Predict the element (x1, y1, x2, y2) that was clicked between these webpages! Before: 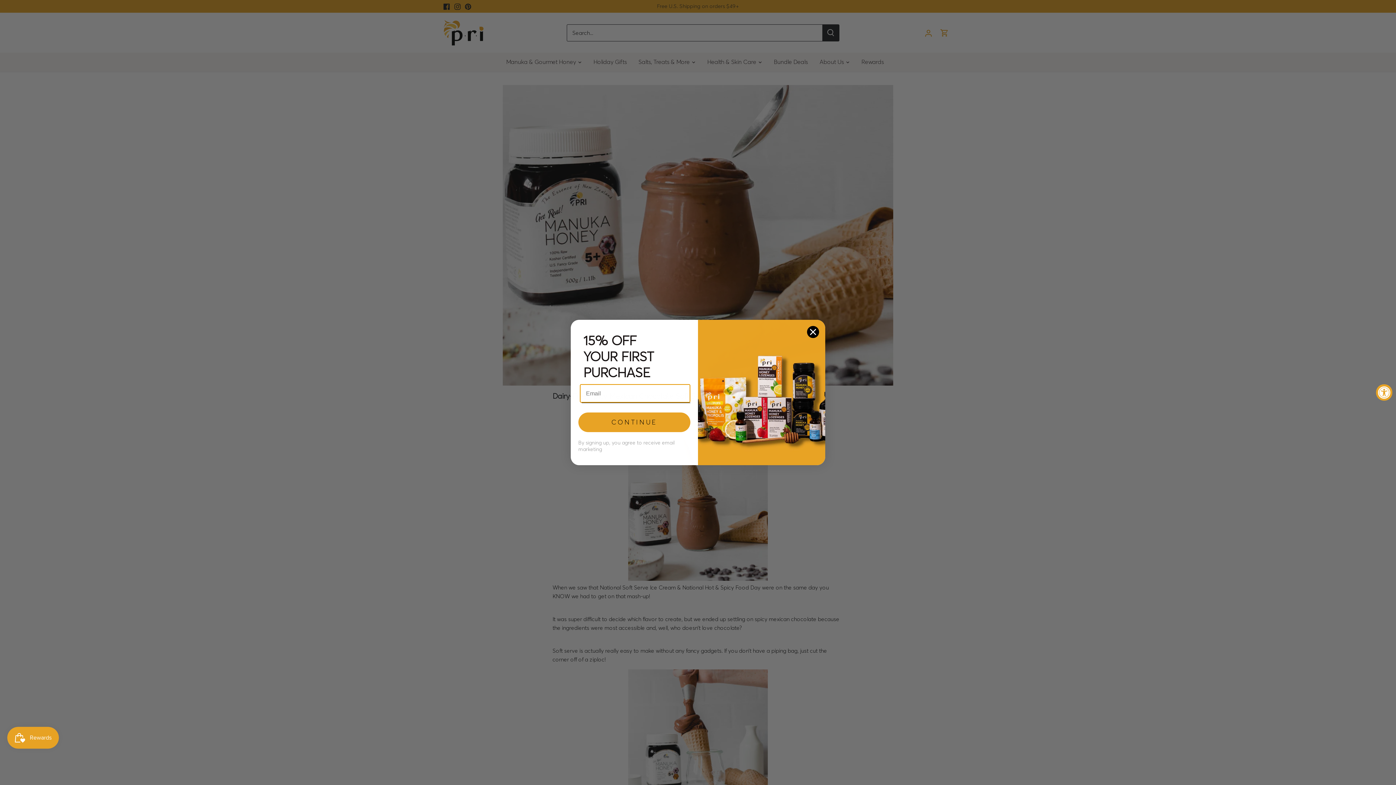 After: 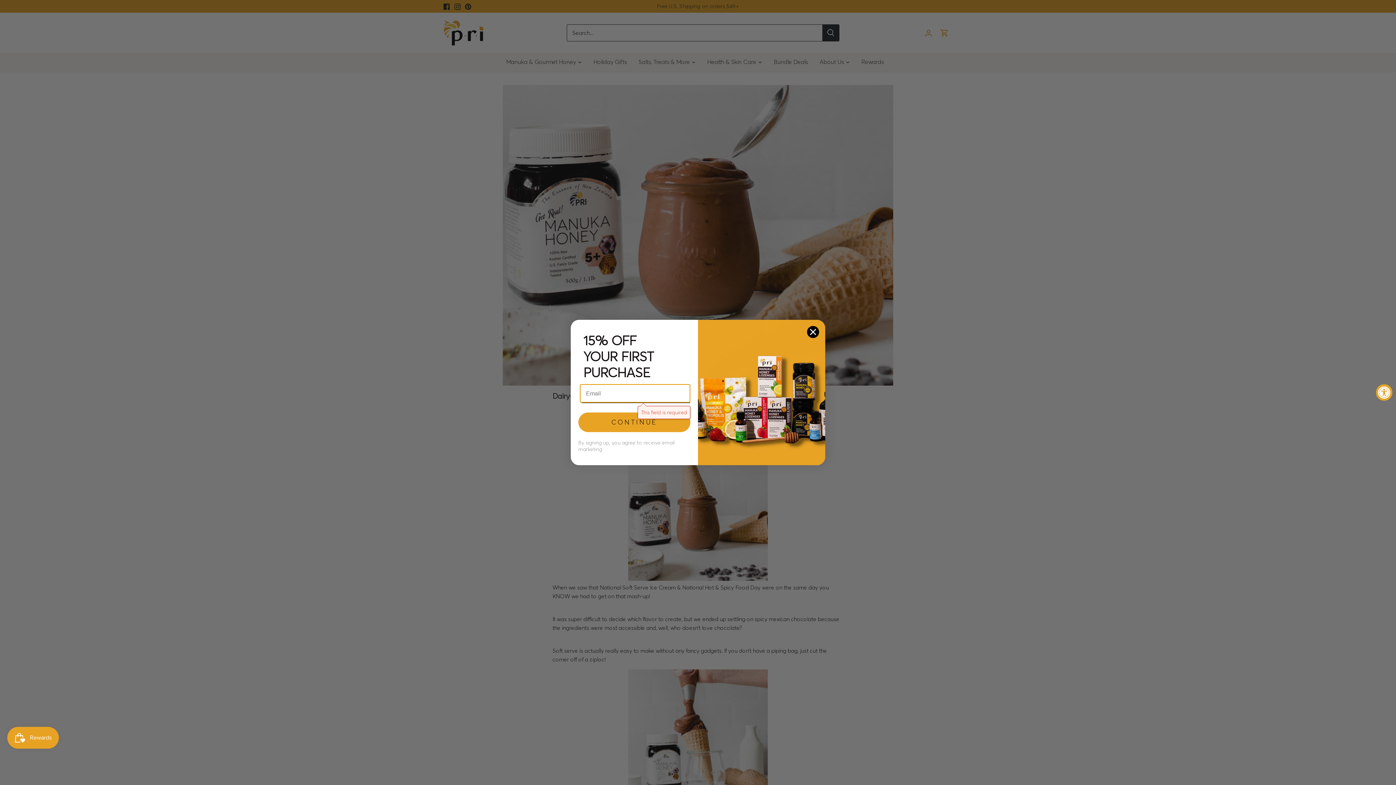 Action: bbox: (578, 412, 690, 432) label: CONTINUE